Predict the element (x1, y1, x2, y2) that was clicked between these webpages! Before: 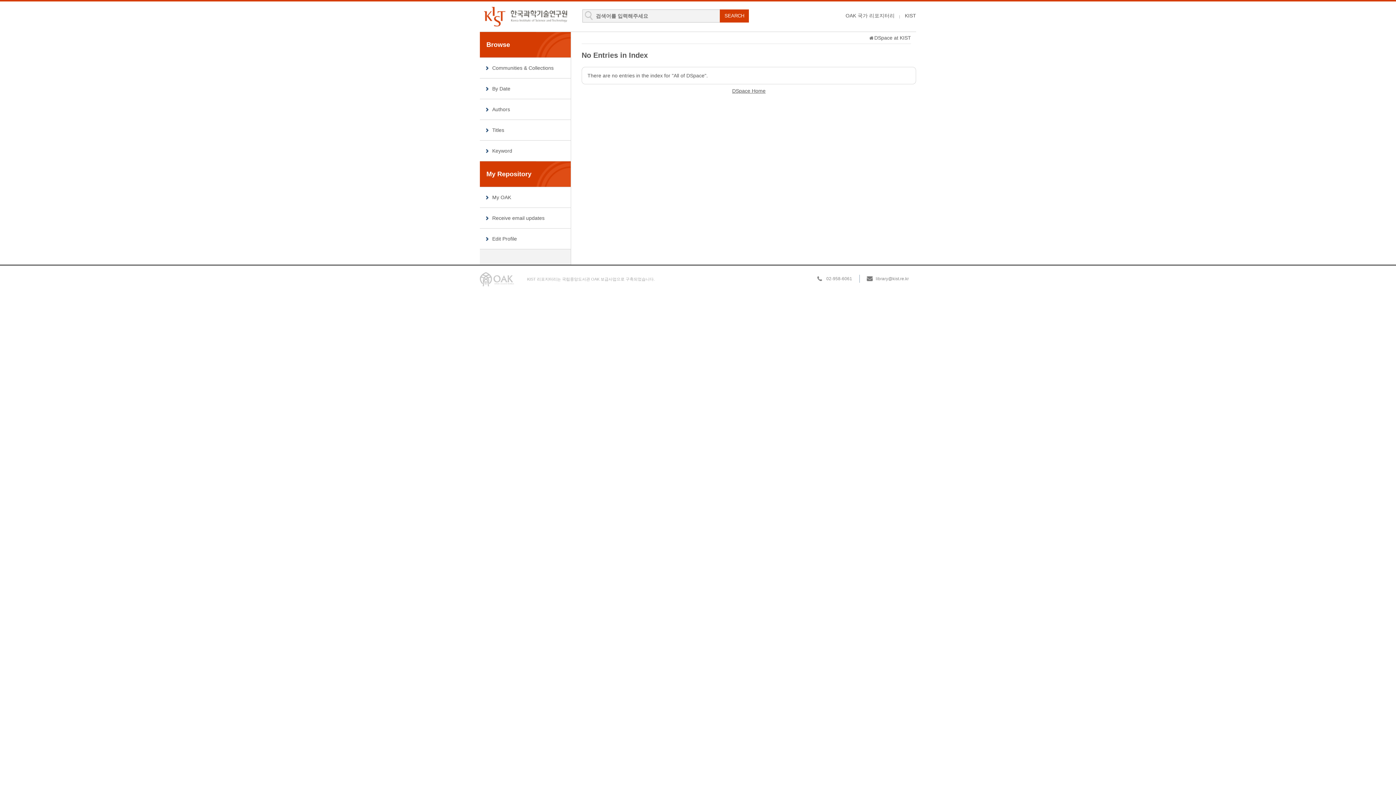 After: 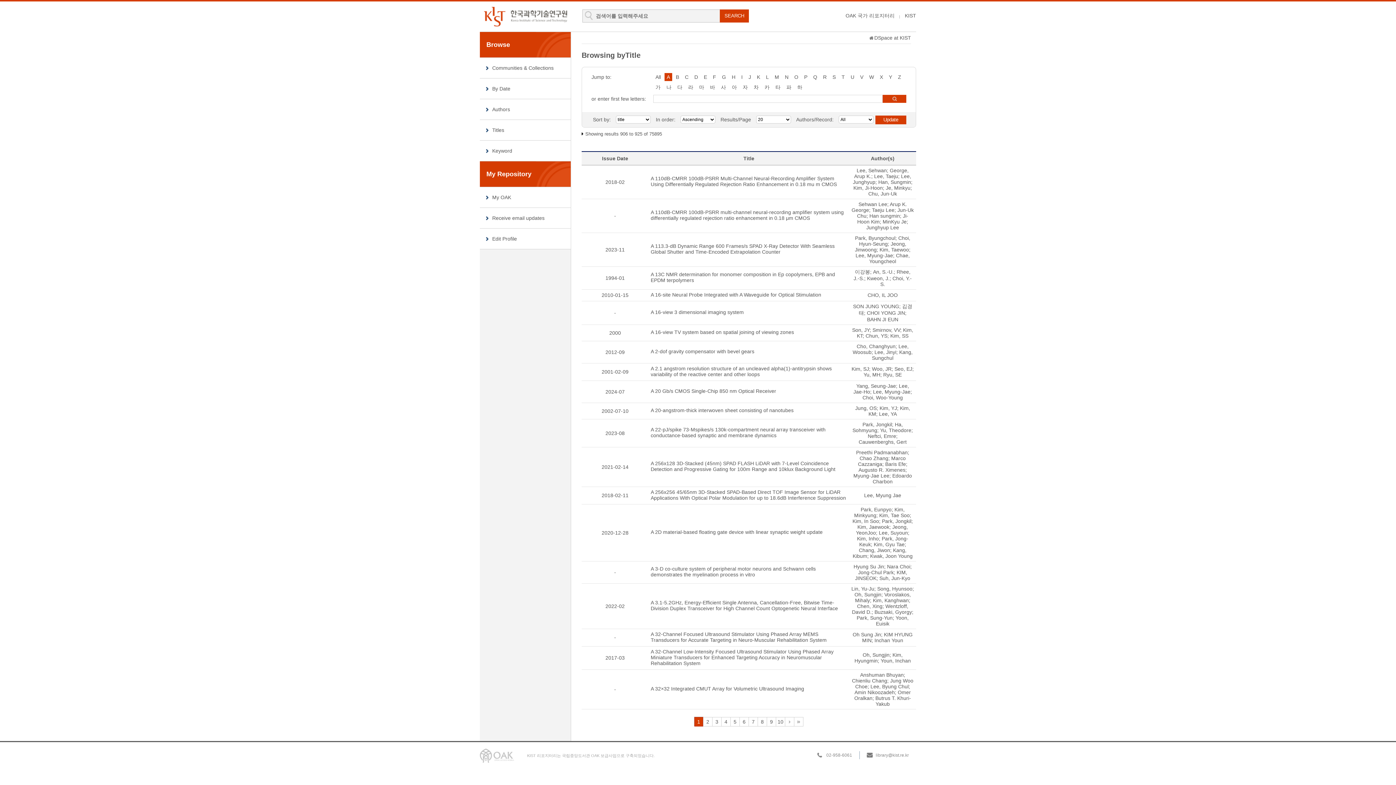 Action: bbox: (480, 120, 570, 140) label: Titles